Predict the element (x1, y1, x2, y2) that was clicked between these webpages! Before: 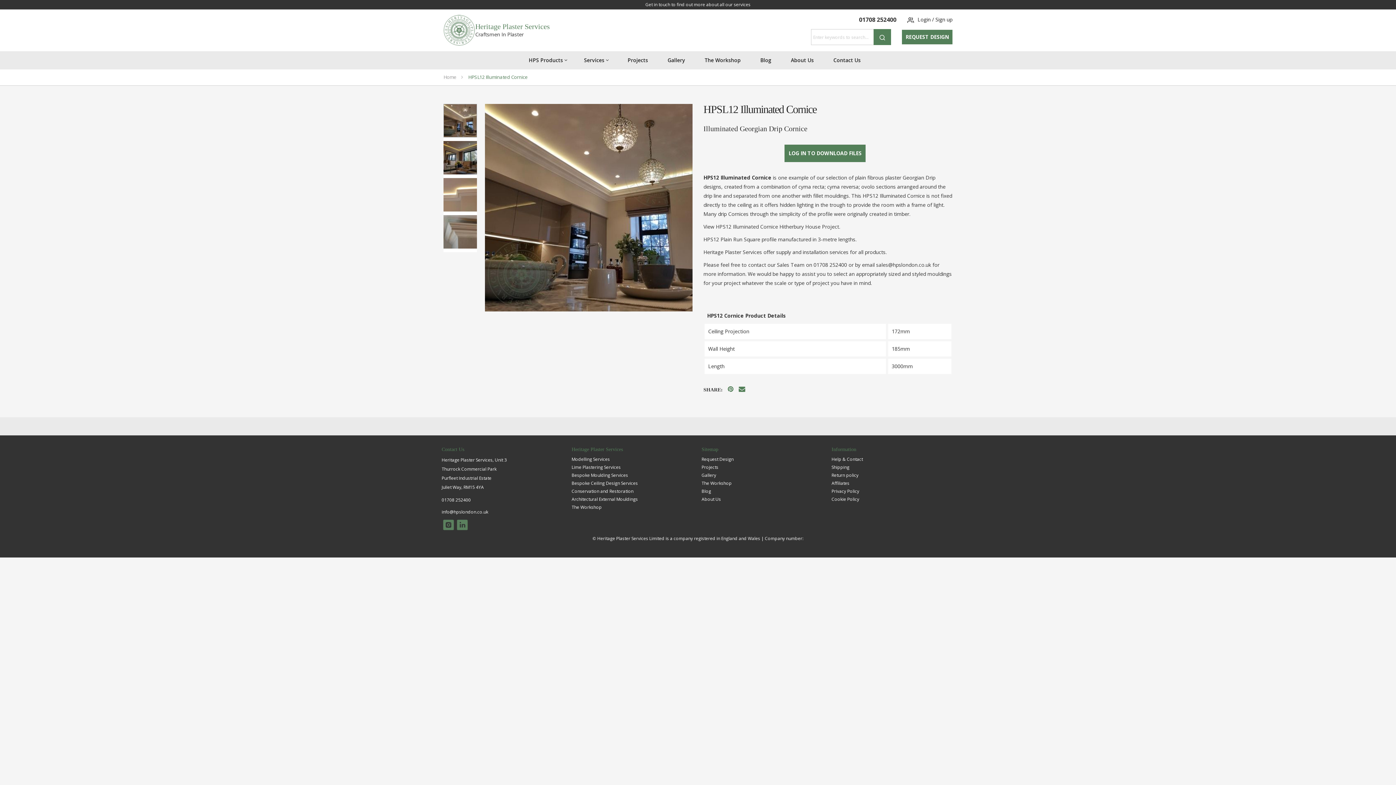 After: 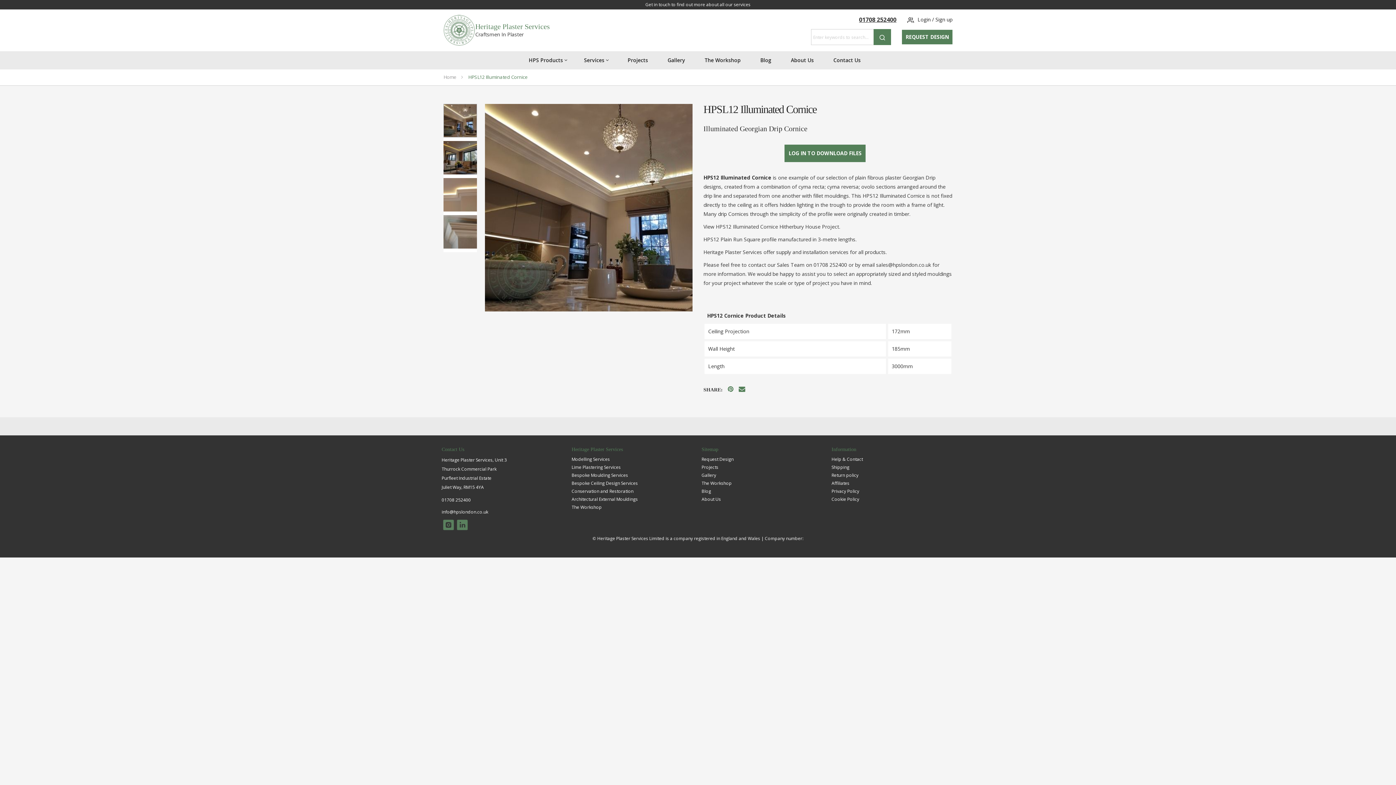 Action: label: 01708 252400 bbox: (859, 15, 896, 23)